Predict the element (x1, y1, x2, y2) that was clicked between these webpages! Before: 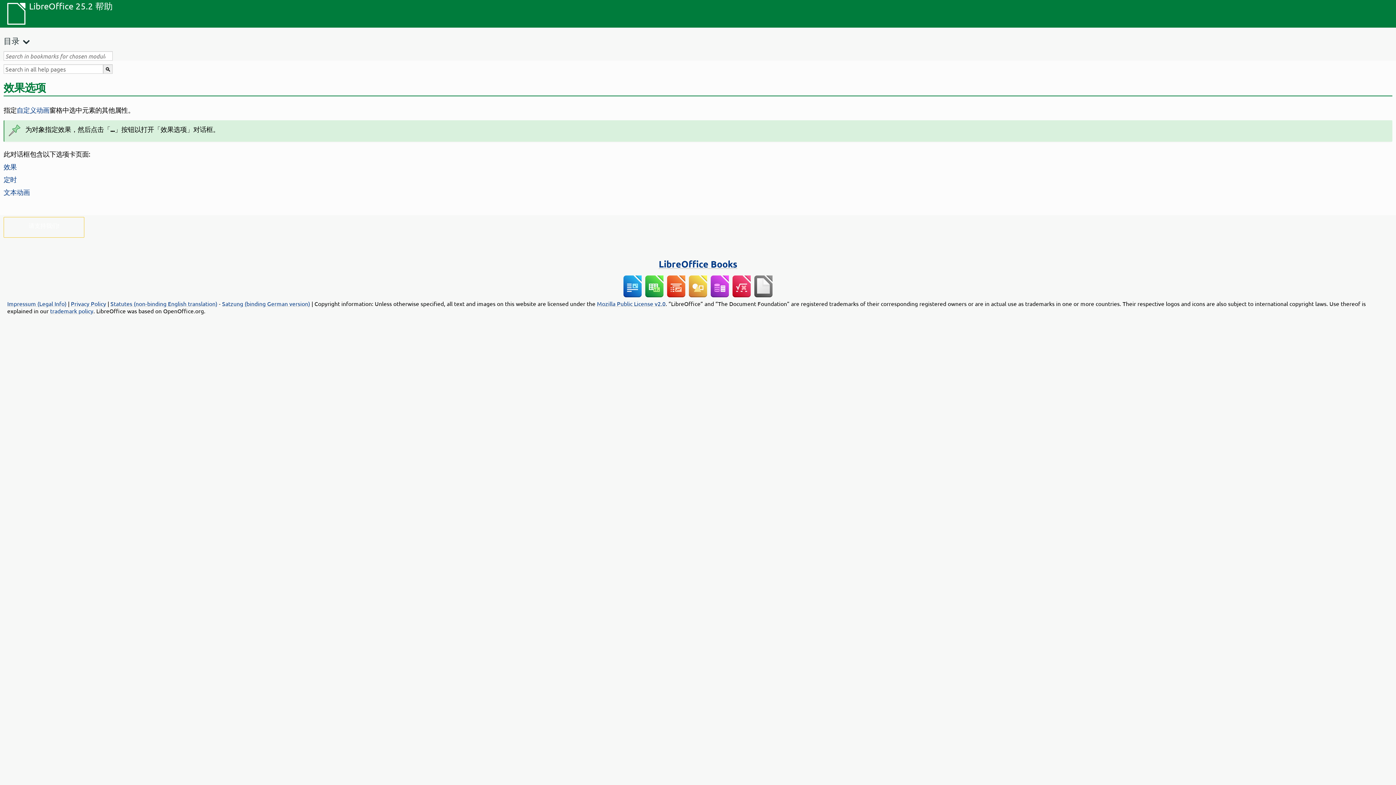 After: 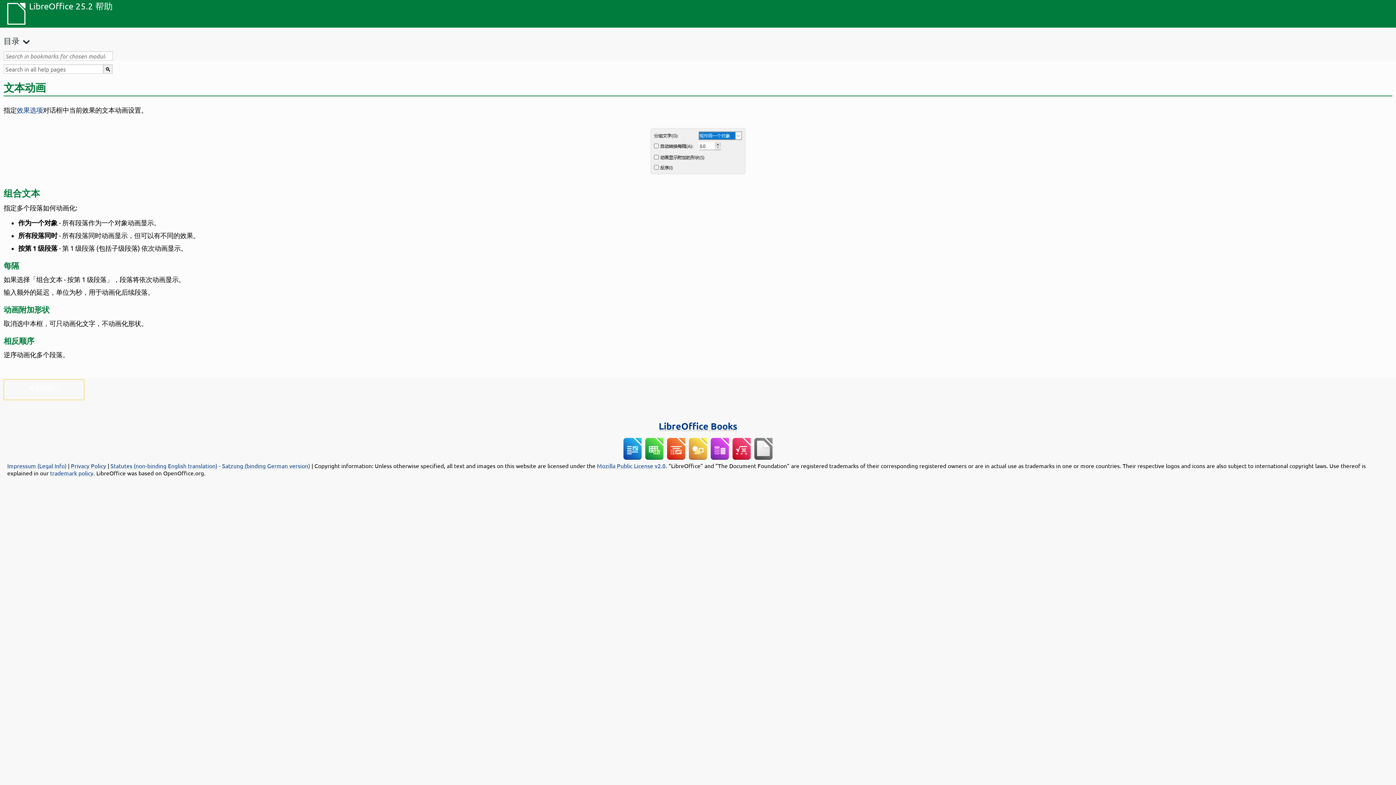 Action: bbox: (3, 188, 29, 196) label: 文本动画